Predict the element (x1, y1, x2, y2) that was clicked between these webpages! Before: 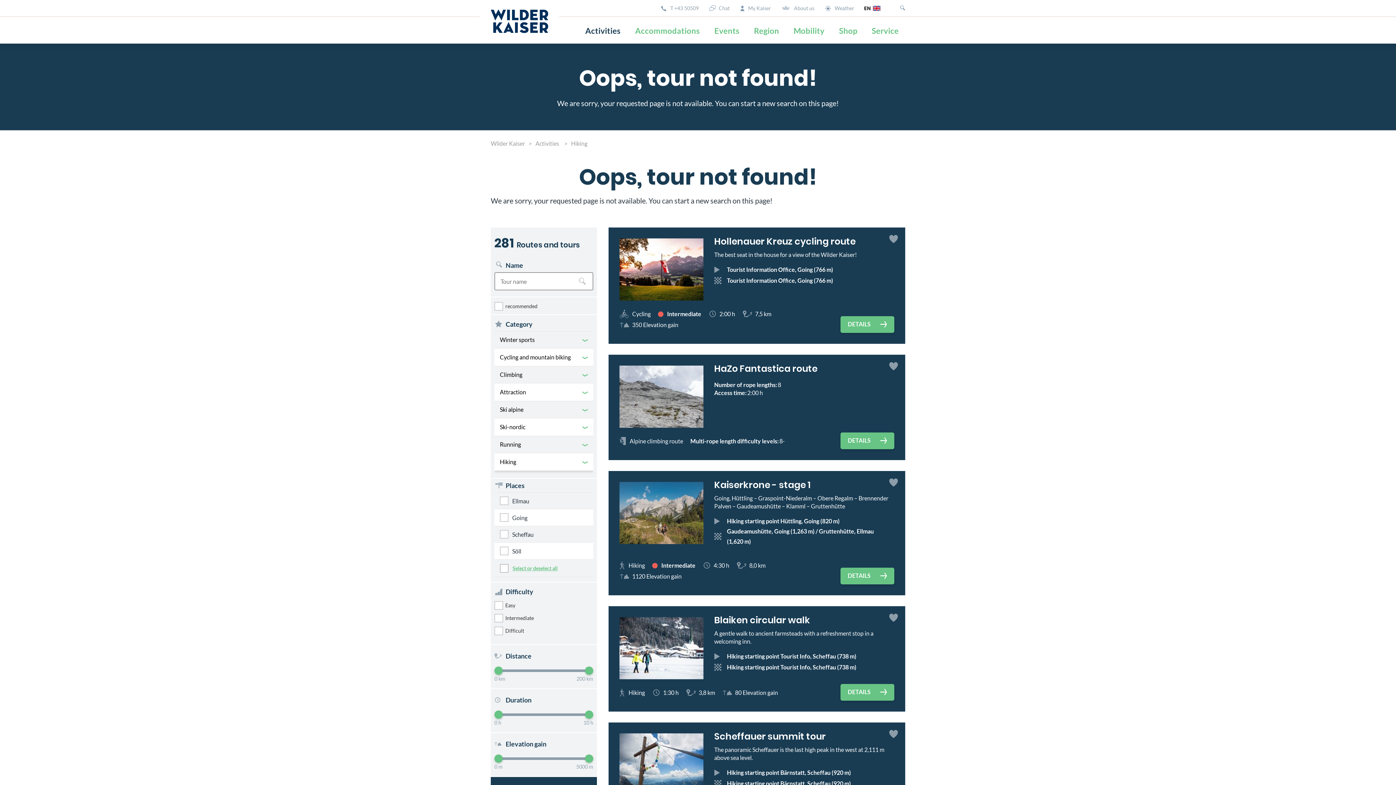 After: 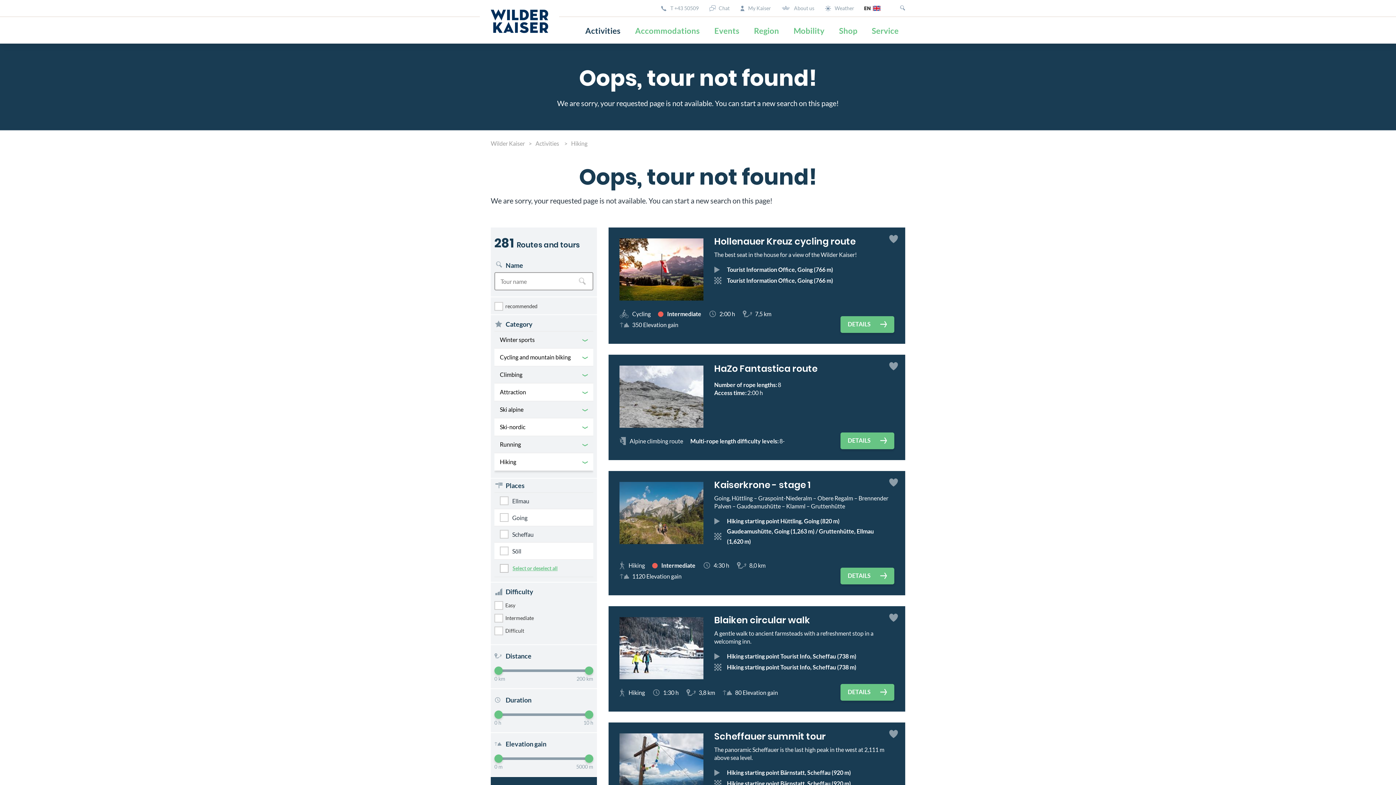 Action: bbox: (619, 365, 703, 428)